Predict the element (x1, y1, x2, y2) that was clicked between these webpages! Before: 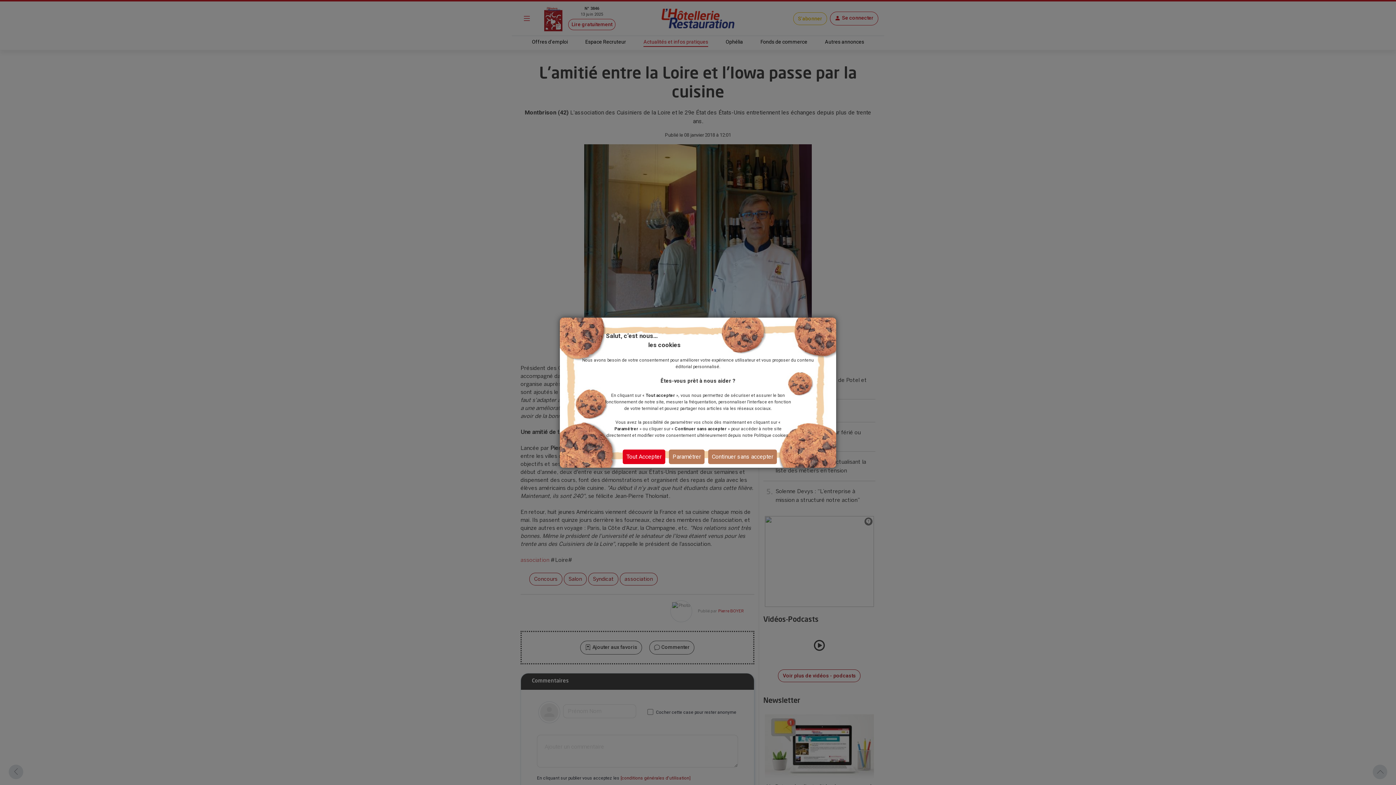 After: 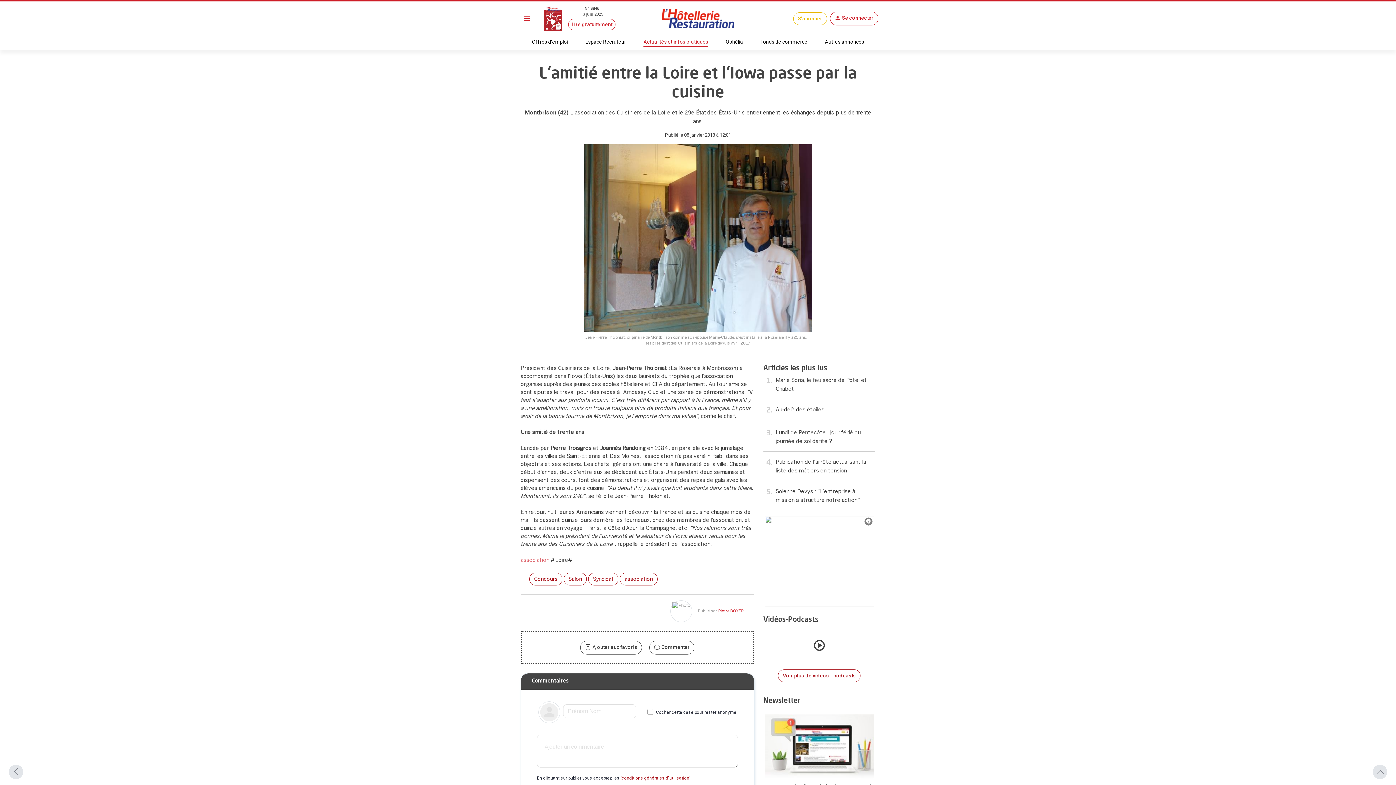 Action: label: Continuer sans accepter bbox: (708, 449, 777, 464)